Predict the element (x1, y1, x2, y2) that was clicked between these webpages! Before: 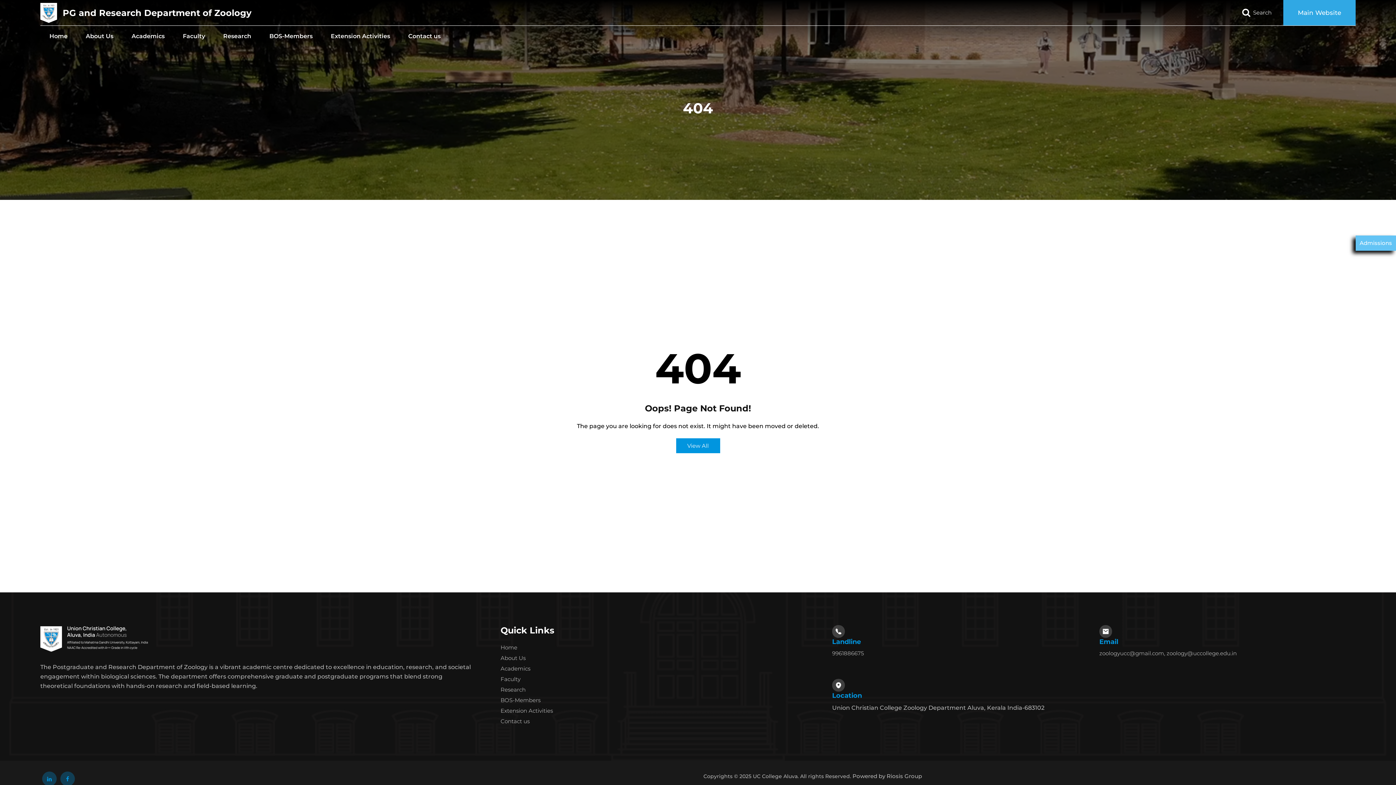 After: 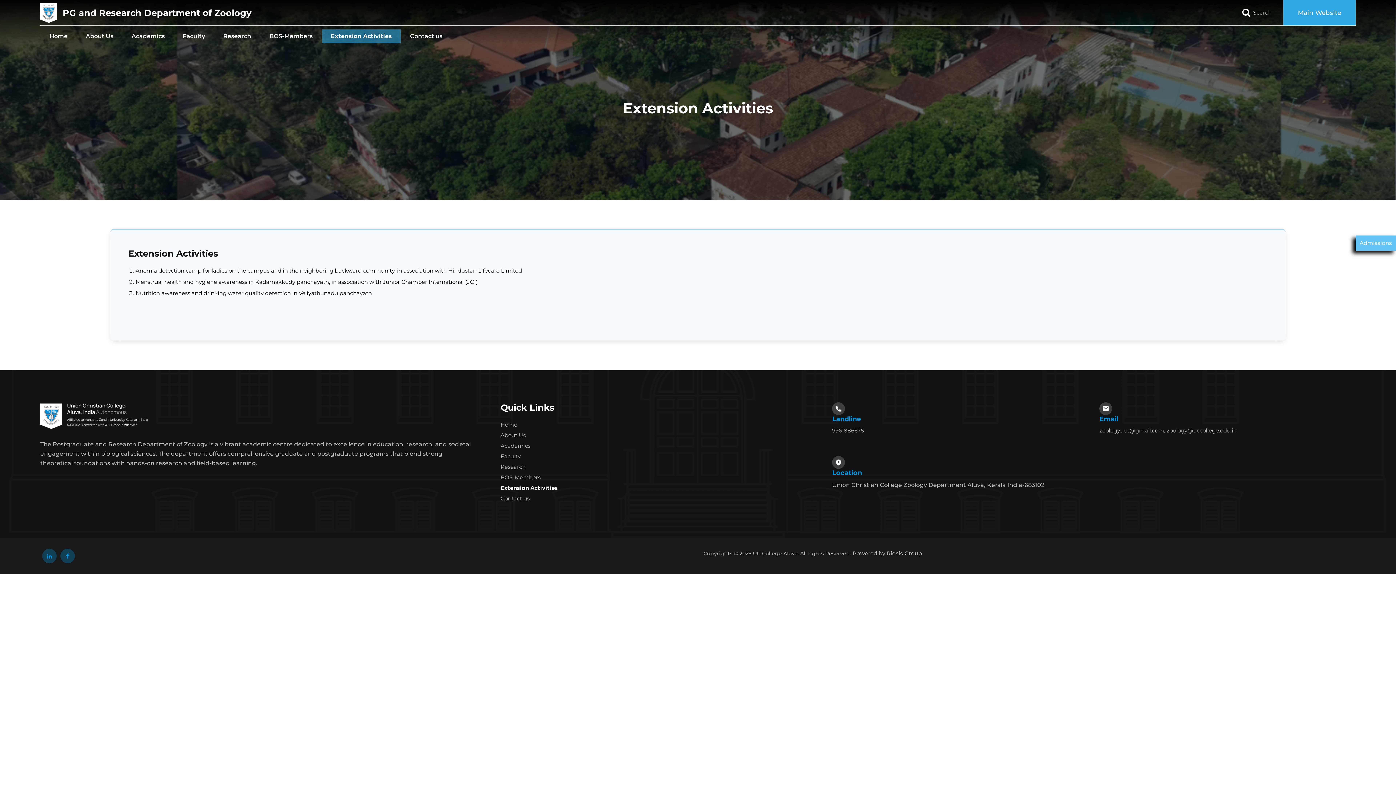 Action: label: Extension Activities bbox: (500, 707, 553, 714)